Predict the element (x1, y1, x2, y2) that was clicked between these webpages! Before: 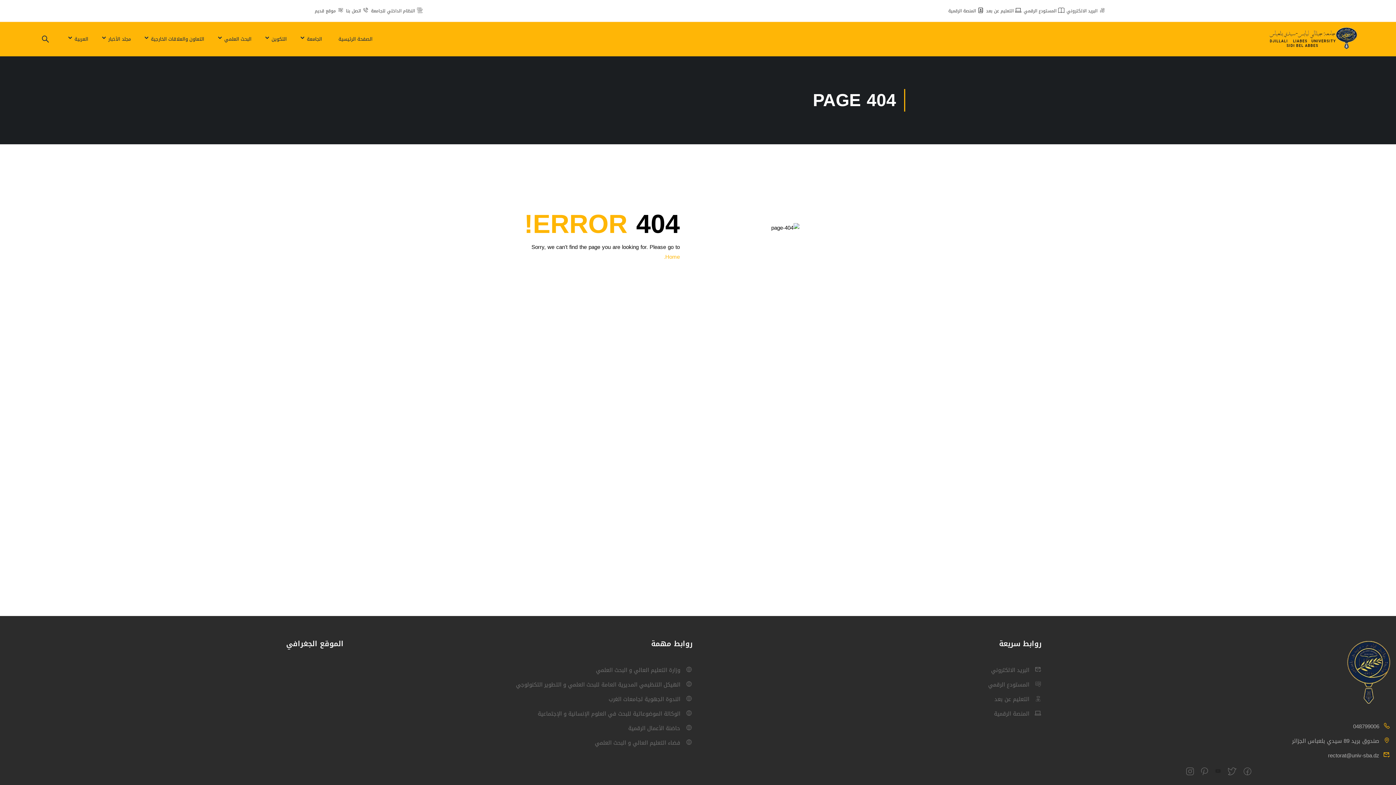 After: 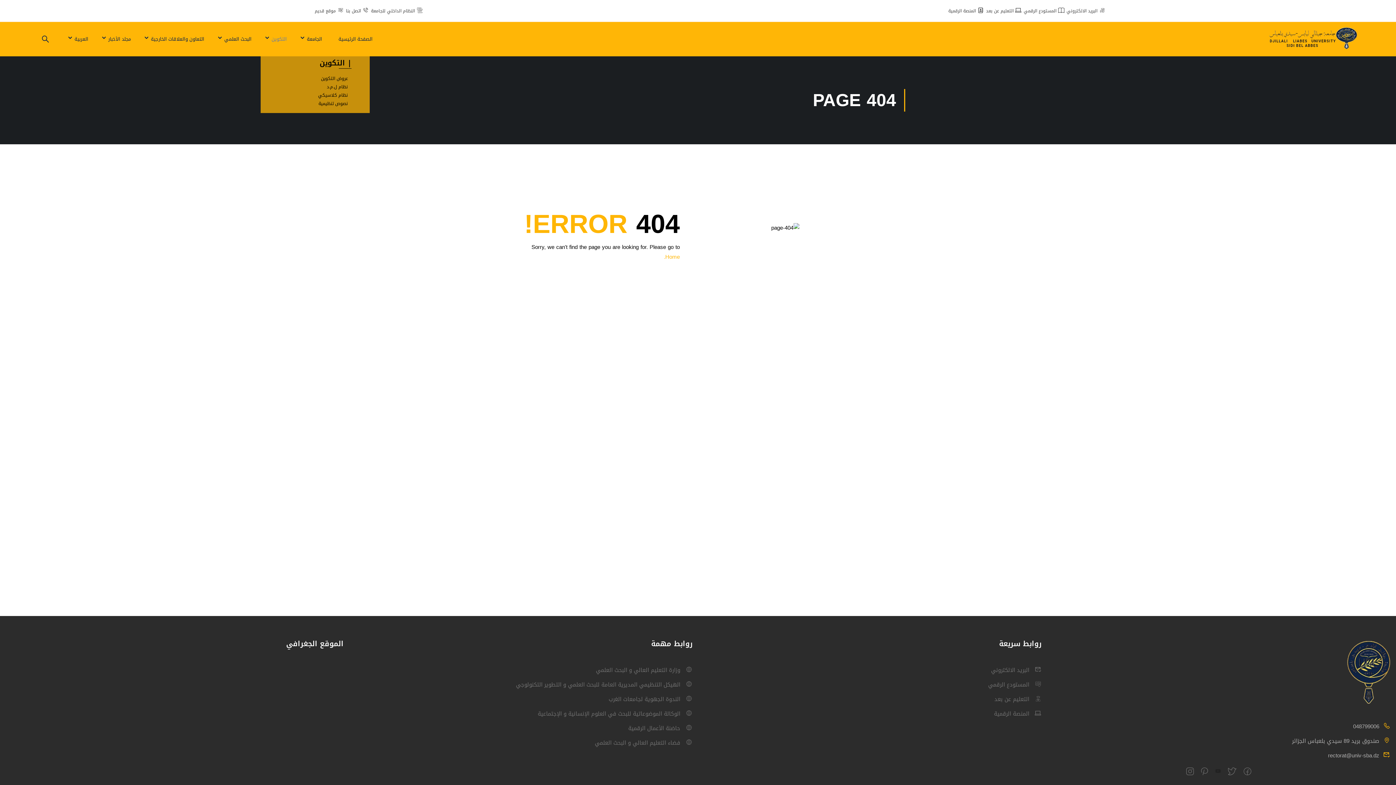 Action: bbox: (268, 28, 294, 50) label: التكوين